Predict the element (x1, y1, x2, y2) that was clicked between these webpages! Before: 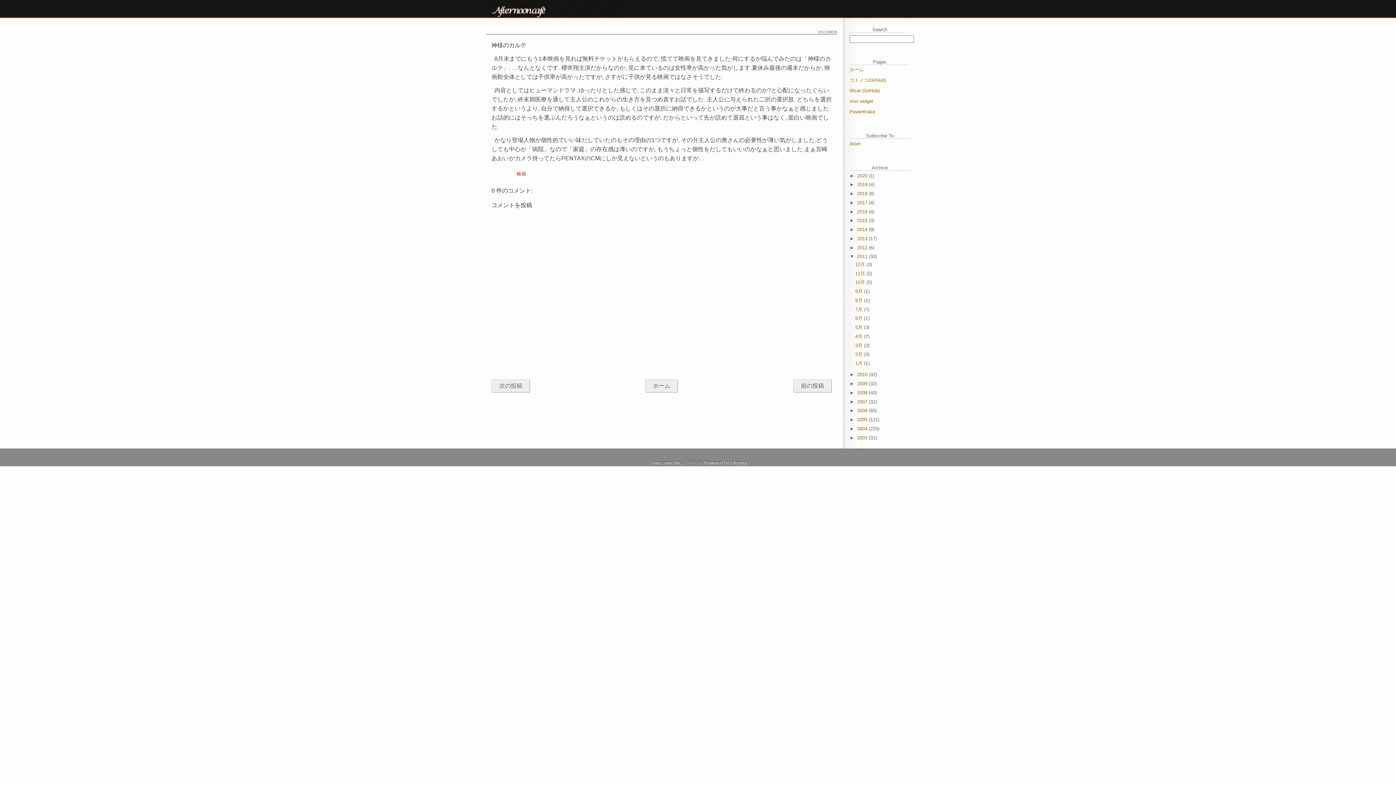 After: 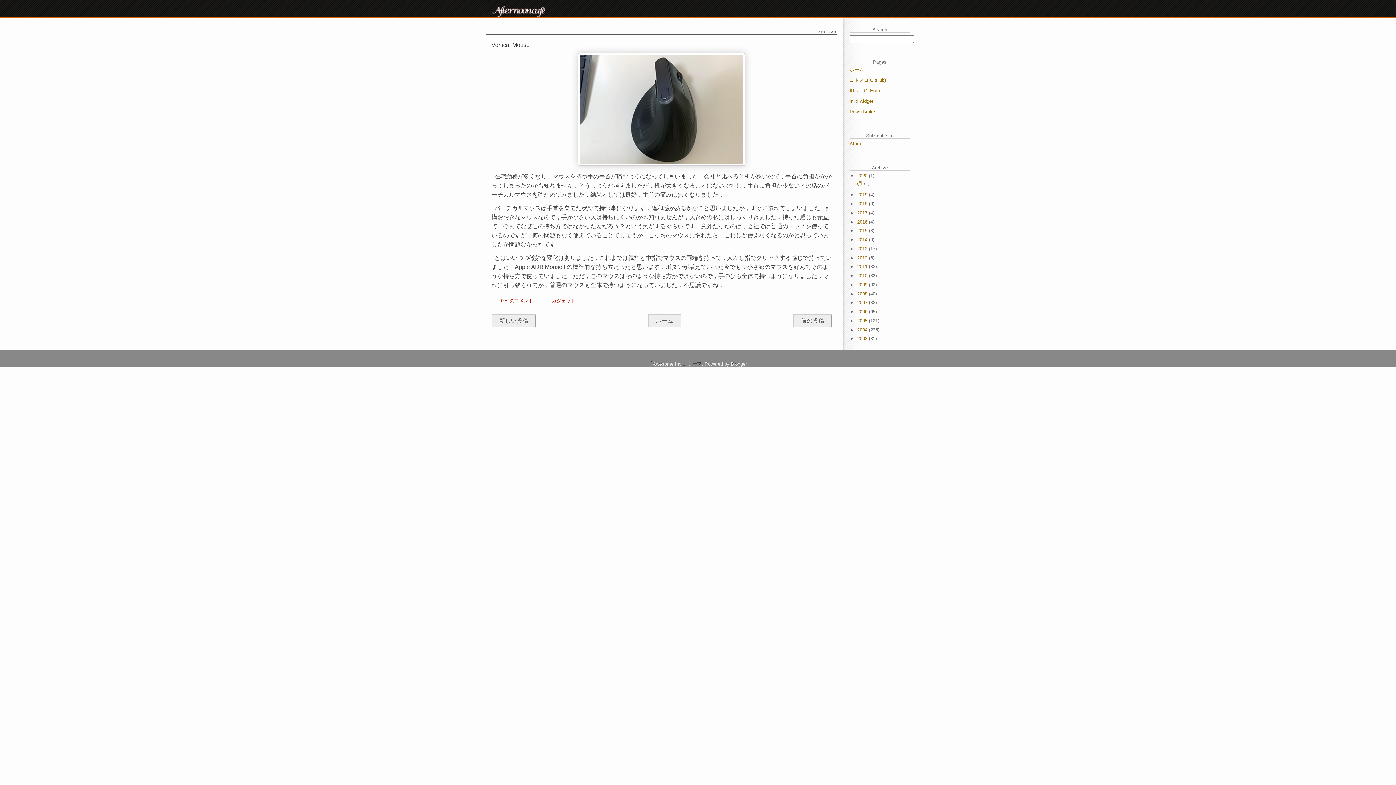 Action: label: 2020  bbox: (857, 172, 869, 178)